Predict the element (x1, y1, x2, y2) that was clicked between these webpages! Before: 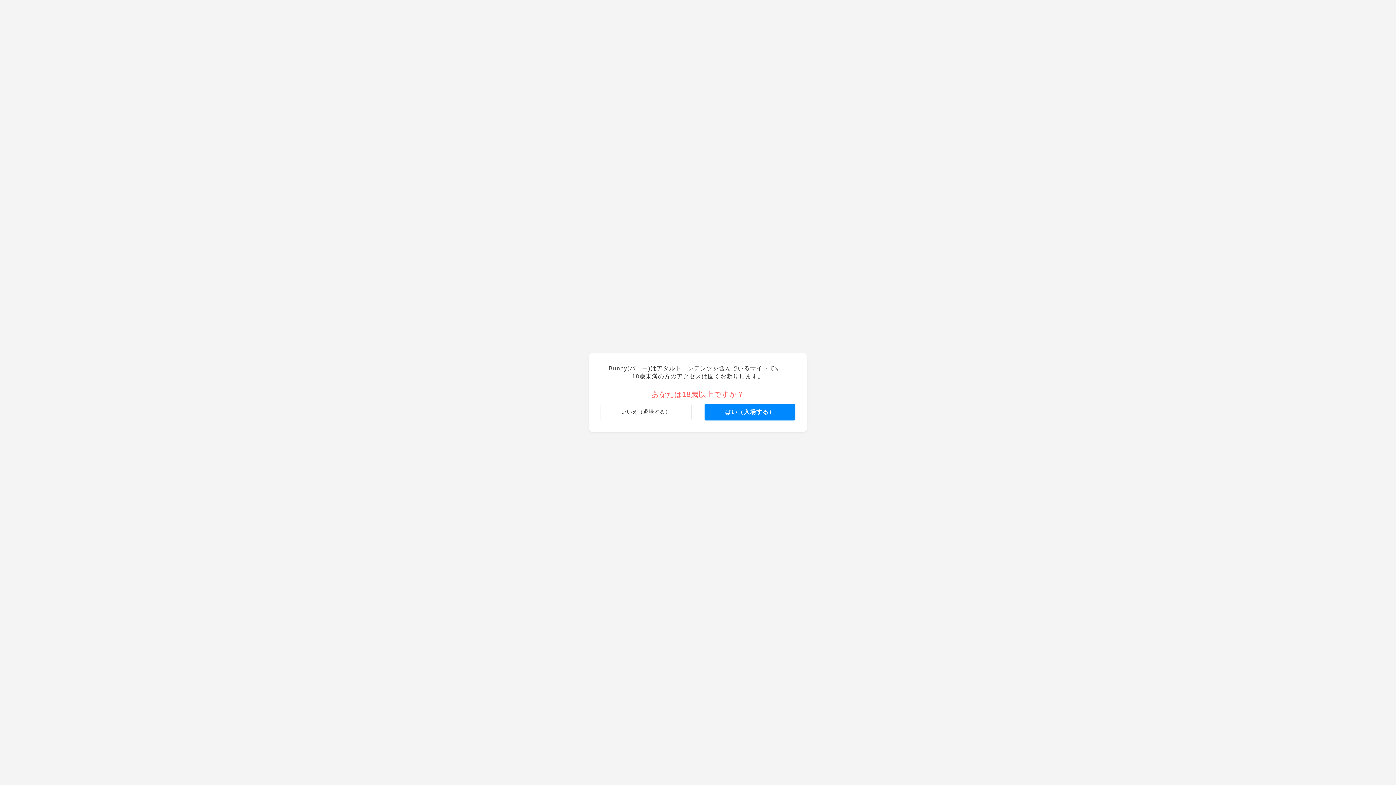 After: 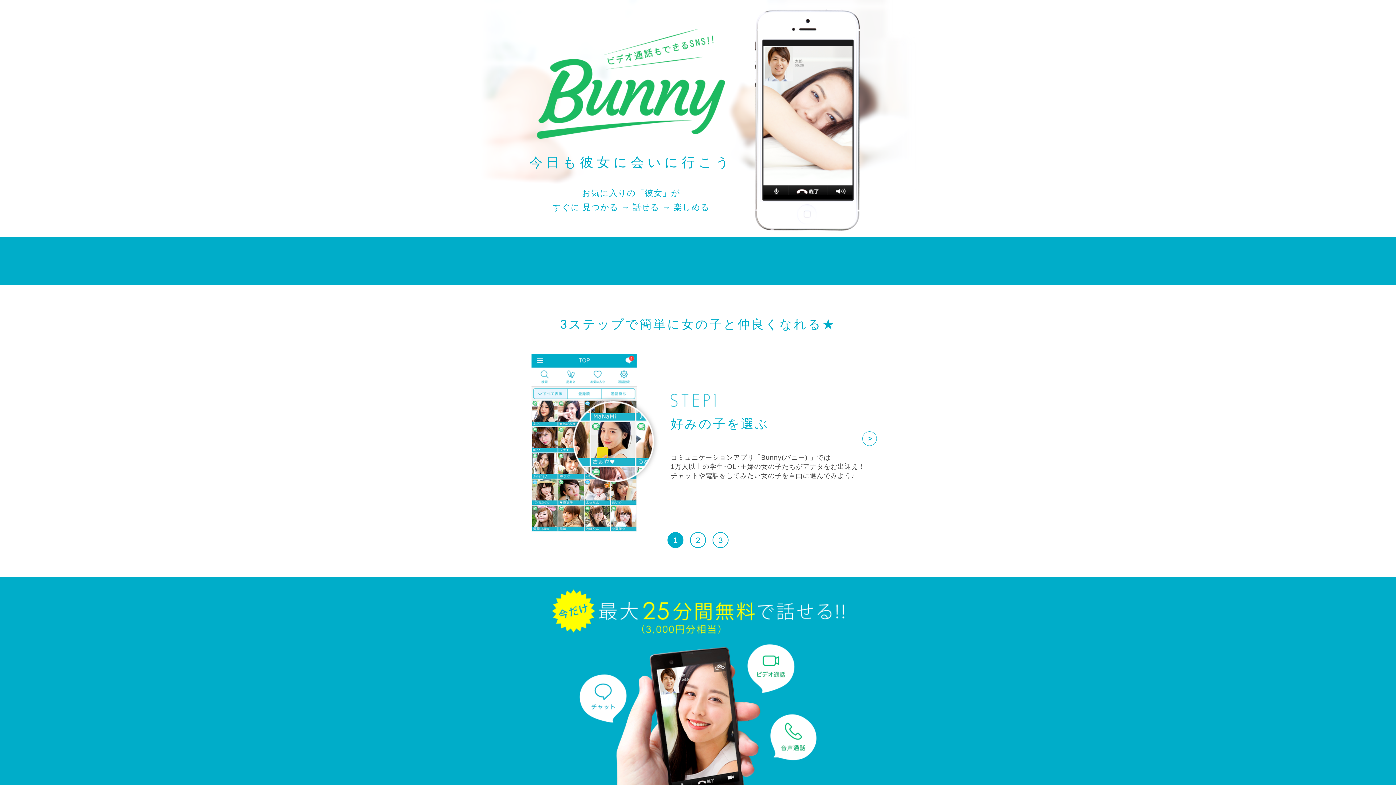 Action: bbox: (704, 404, 795, 420) label: はい（入場する）